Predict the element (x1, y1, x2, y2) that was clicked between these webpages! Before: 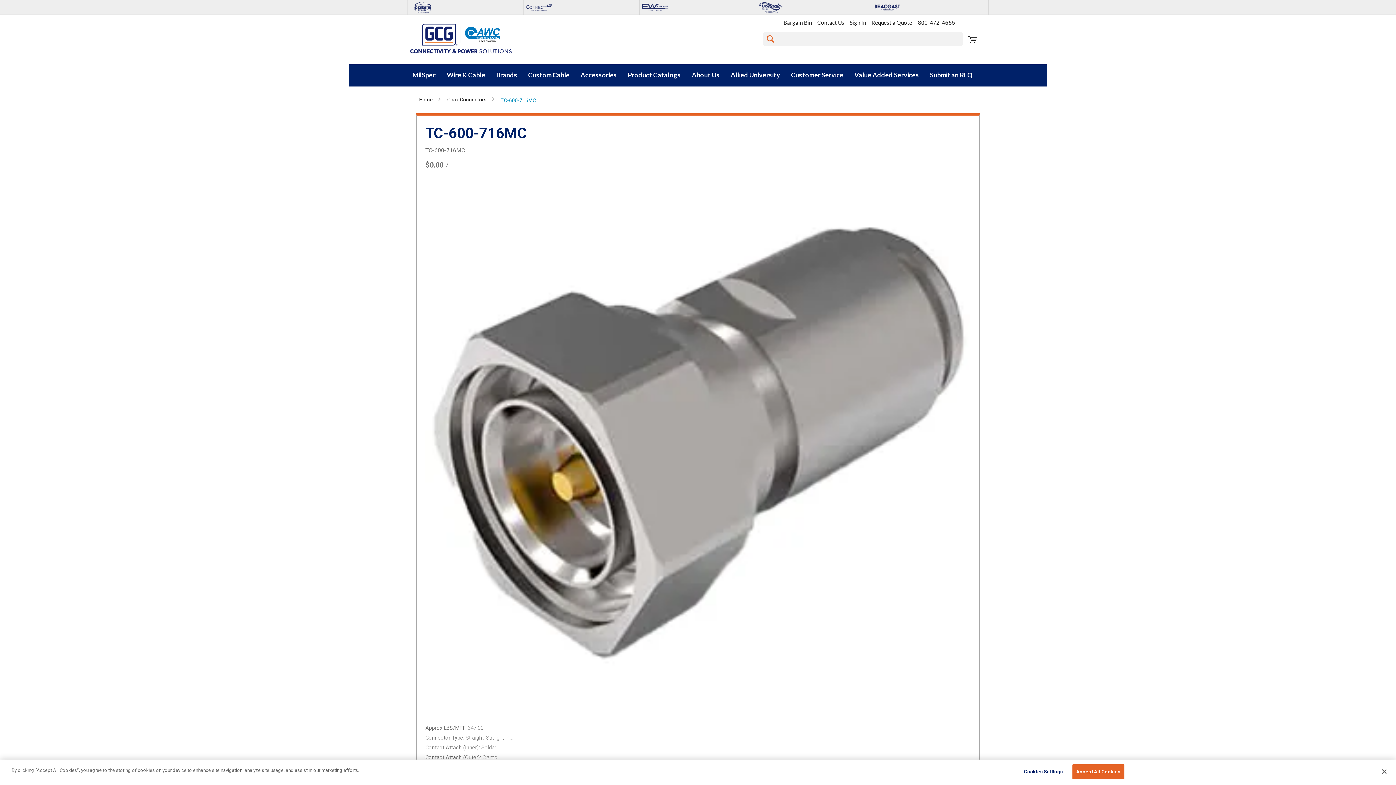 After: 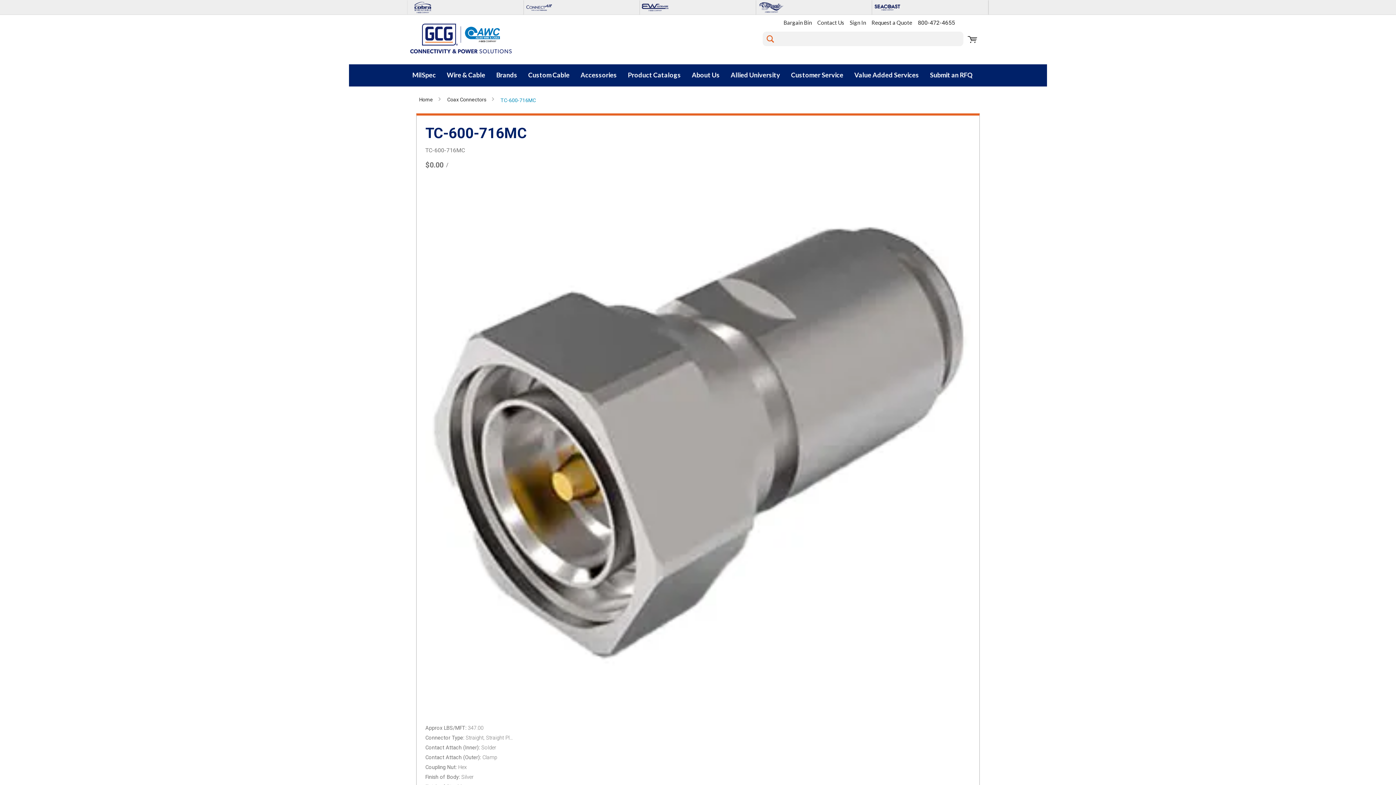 Action: bbox: (1376, 764, 1392, 780) label: Close